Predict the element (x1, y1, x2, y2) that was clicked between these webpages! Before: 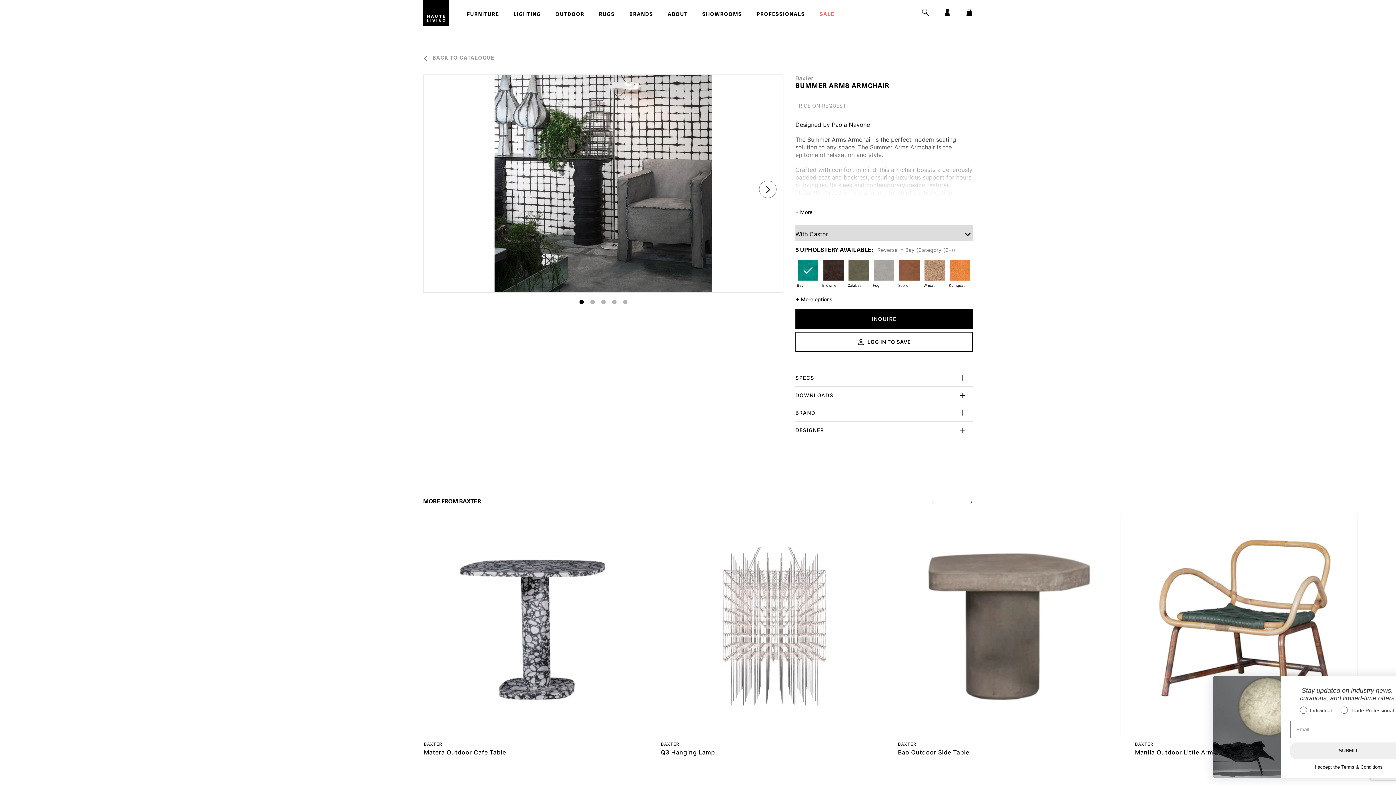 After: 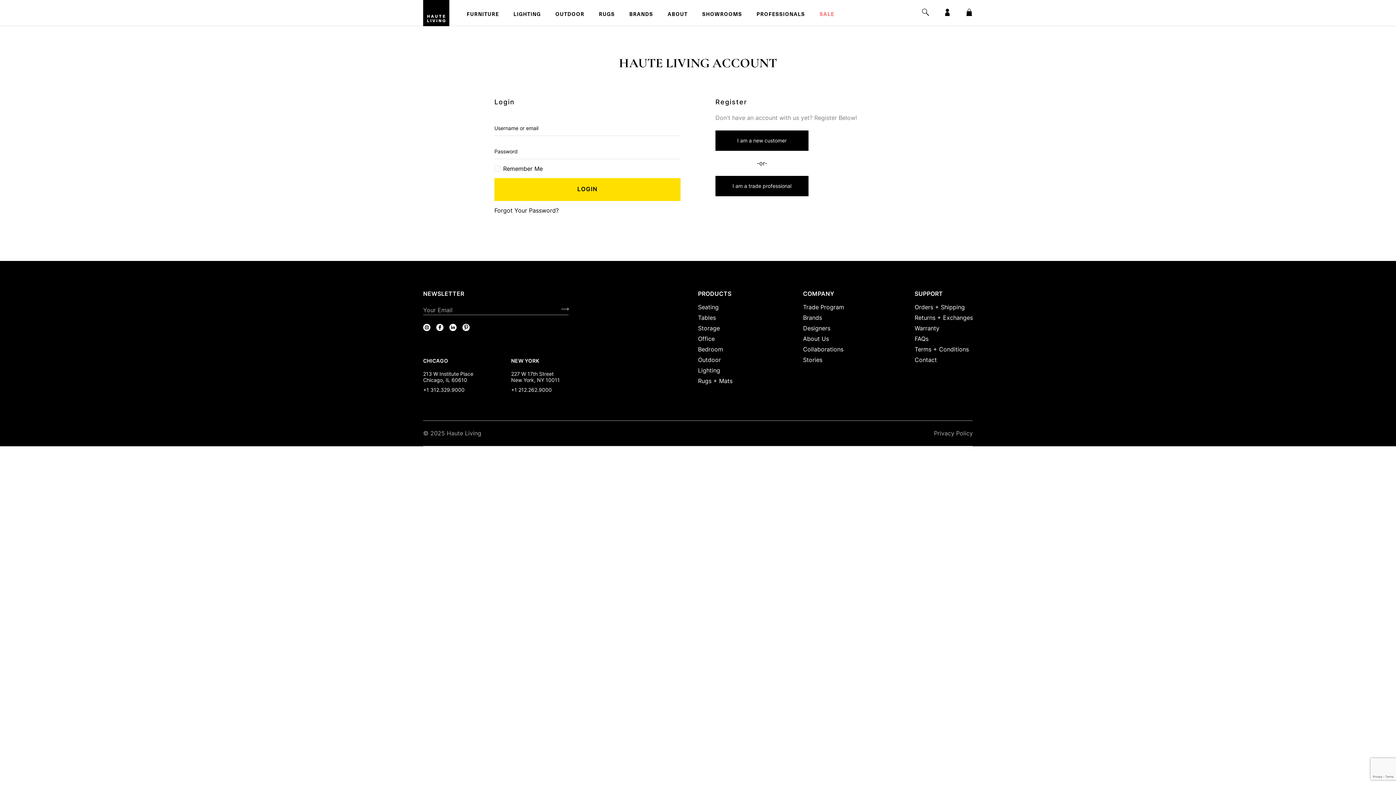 Action: label: Login bbox: (941, 5, 954, 18)